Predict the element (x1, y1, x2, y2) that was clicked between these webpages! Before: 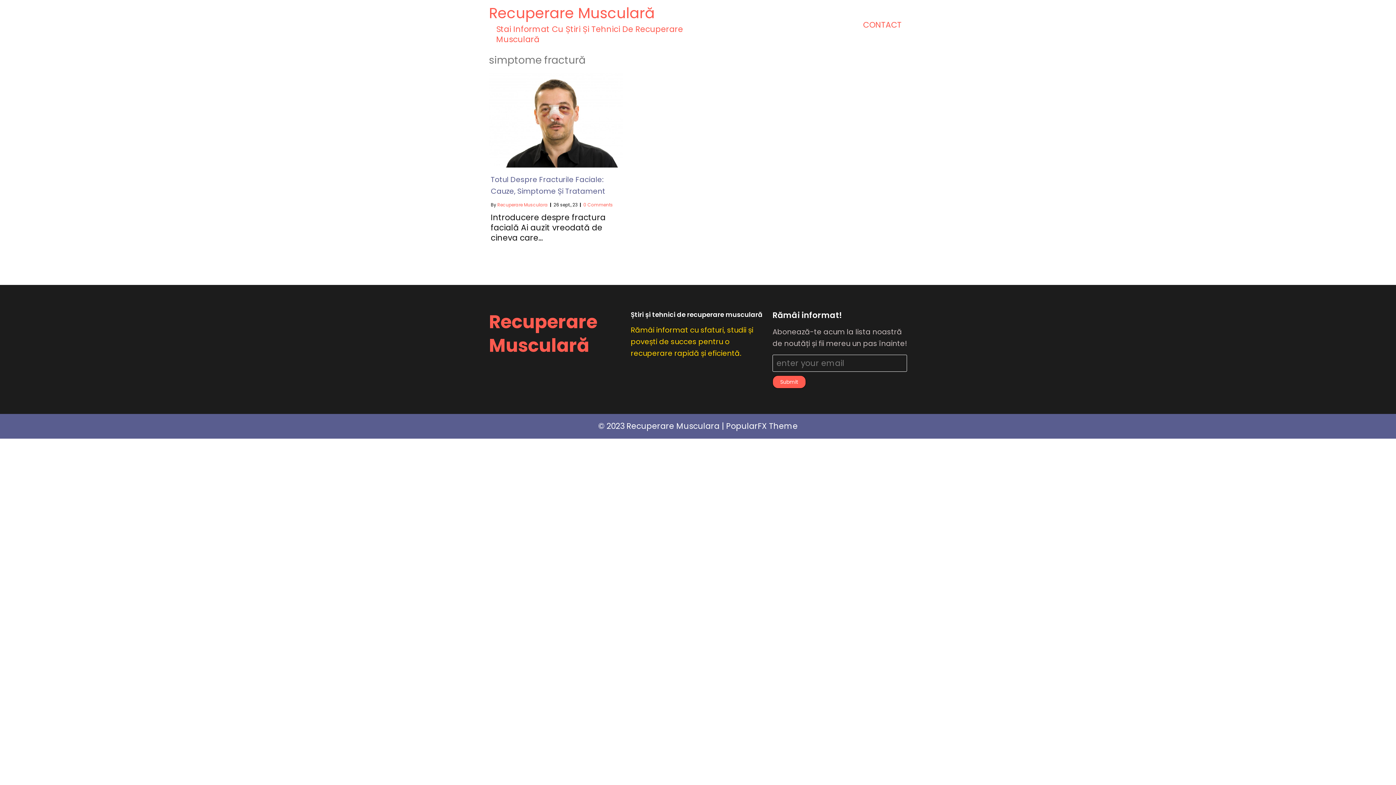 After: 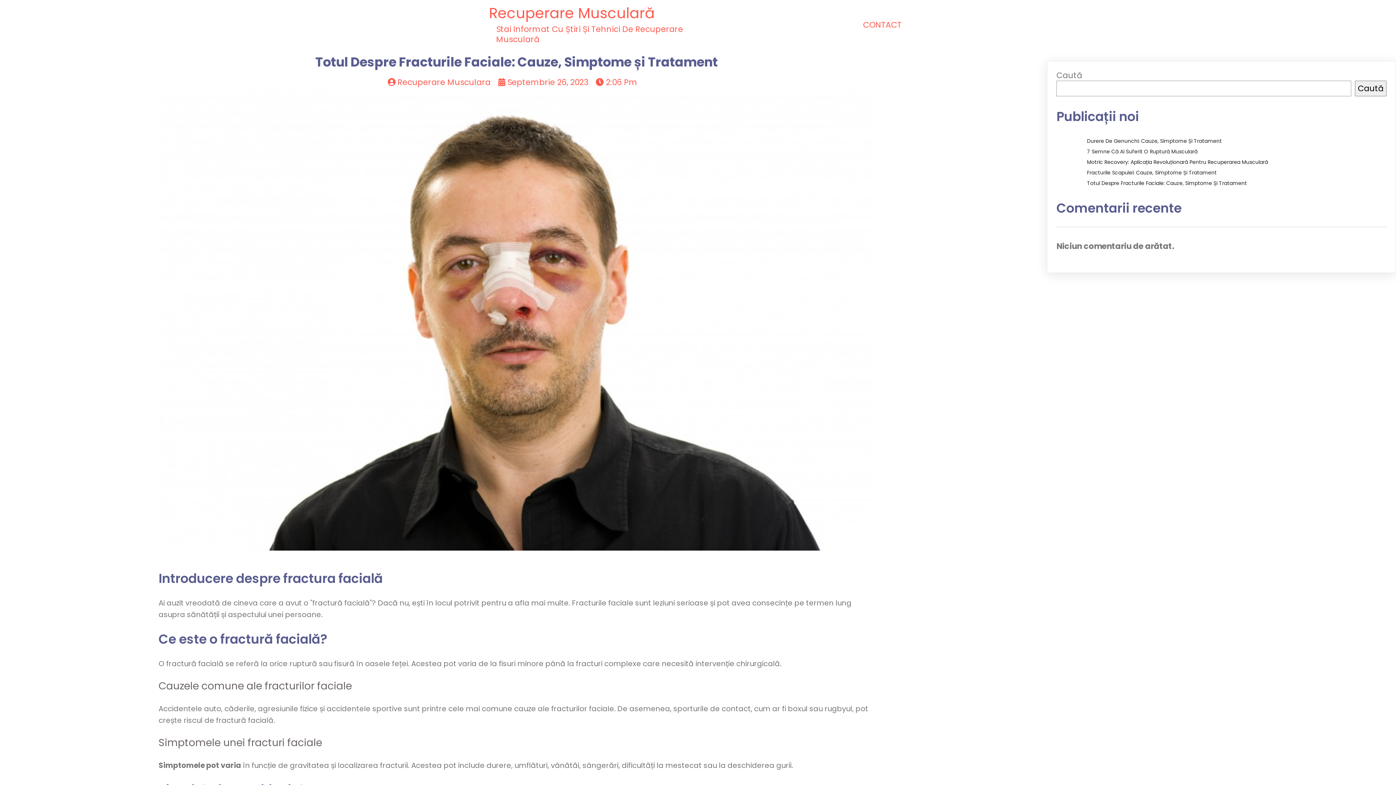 Action: label: Totul Despre Fracturile Faciale: Cauze, Simptome Și Tratament bbox: (490, 172, 621, 198)